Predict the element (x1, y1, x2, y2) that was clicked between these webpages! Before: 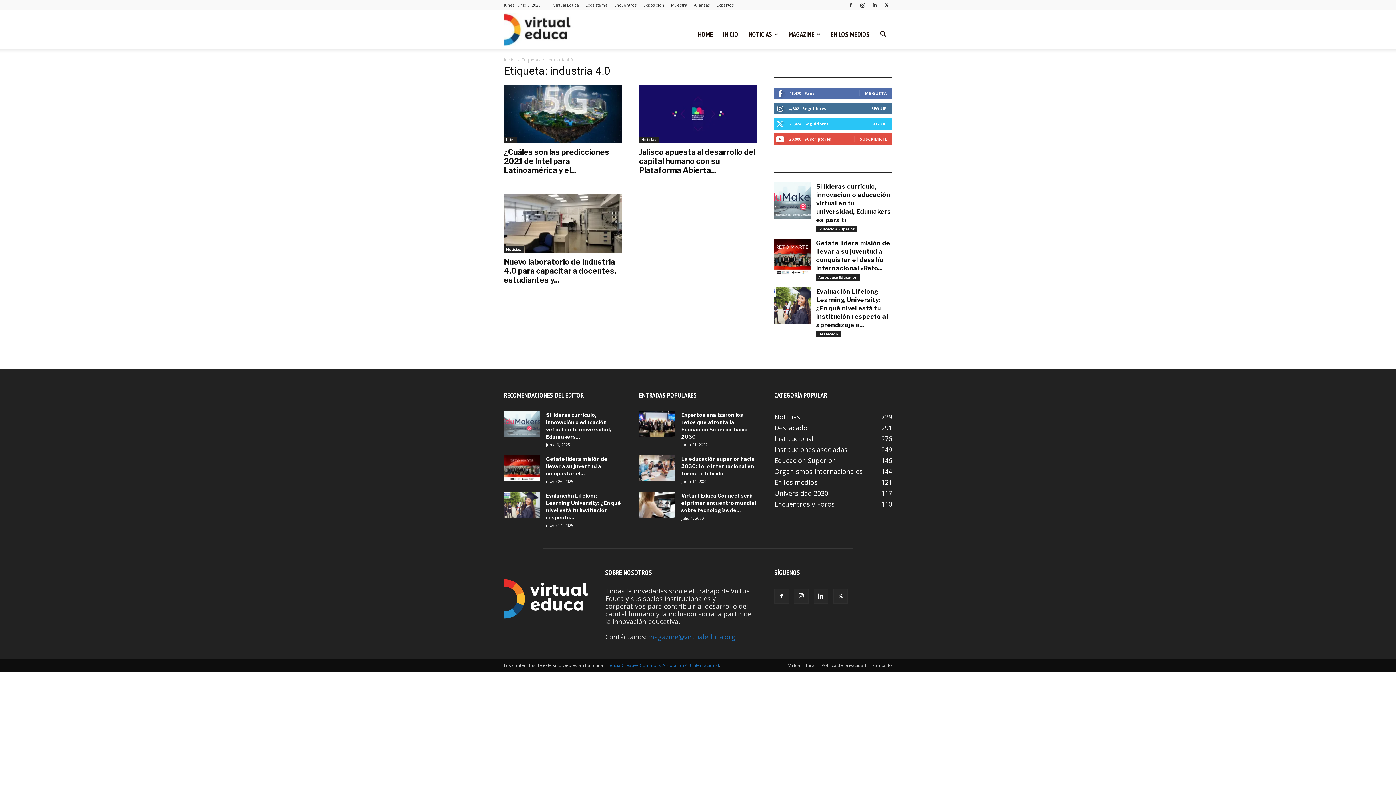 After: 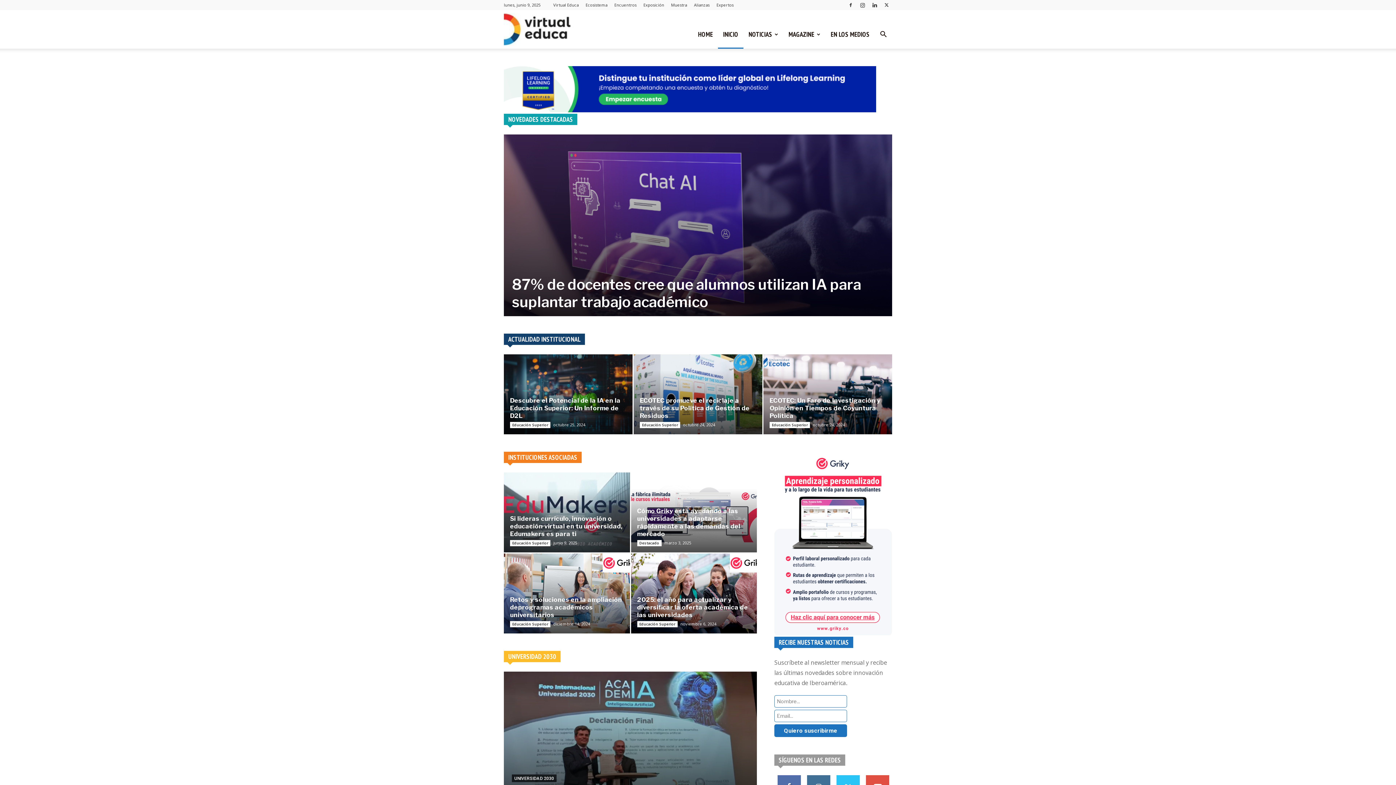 Action: bbox: (504, 56, 514, 62) label: Inicio